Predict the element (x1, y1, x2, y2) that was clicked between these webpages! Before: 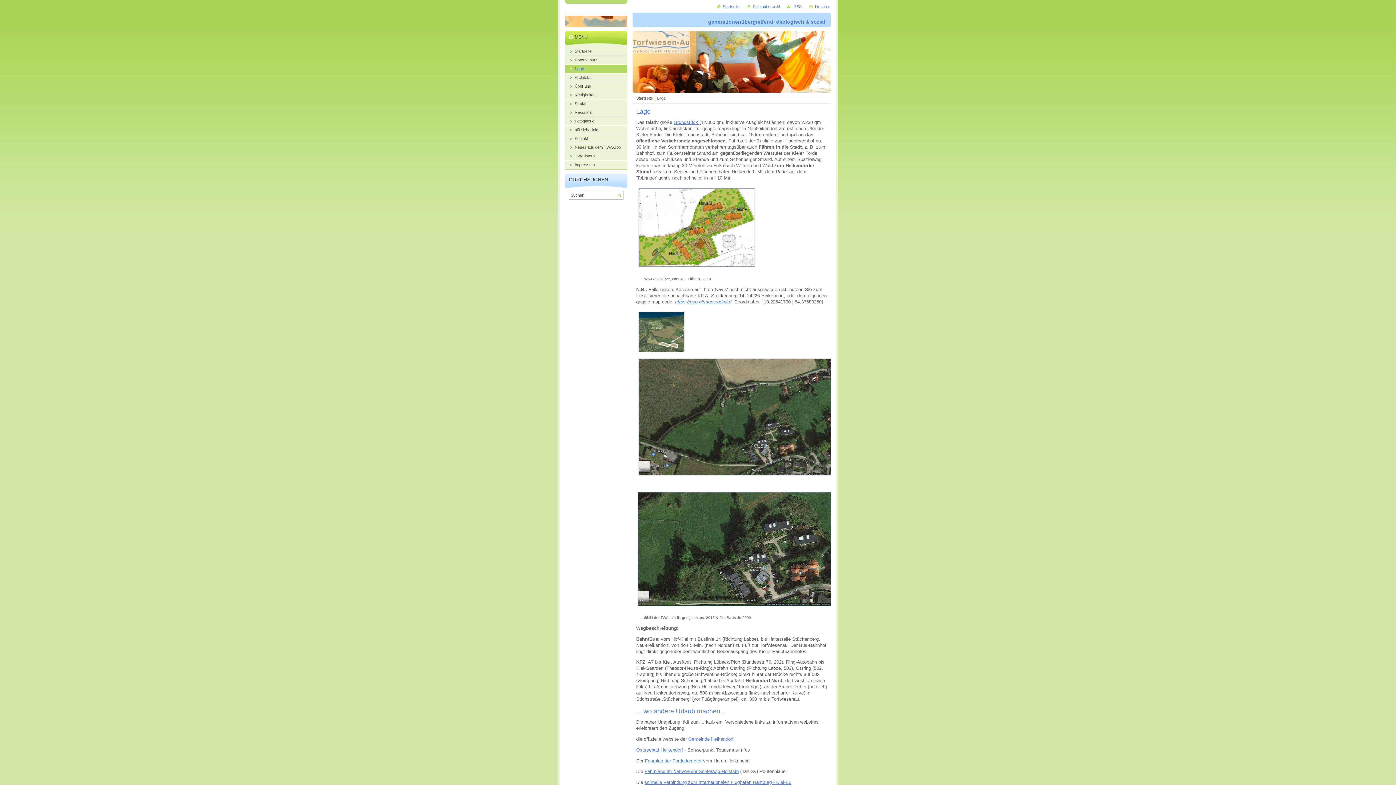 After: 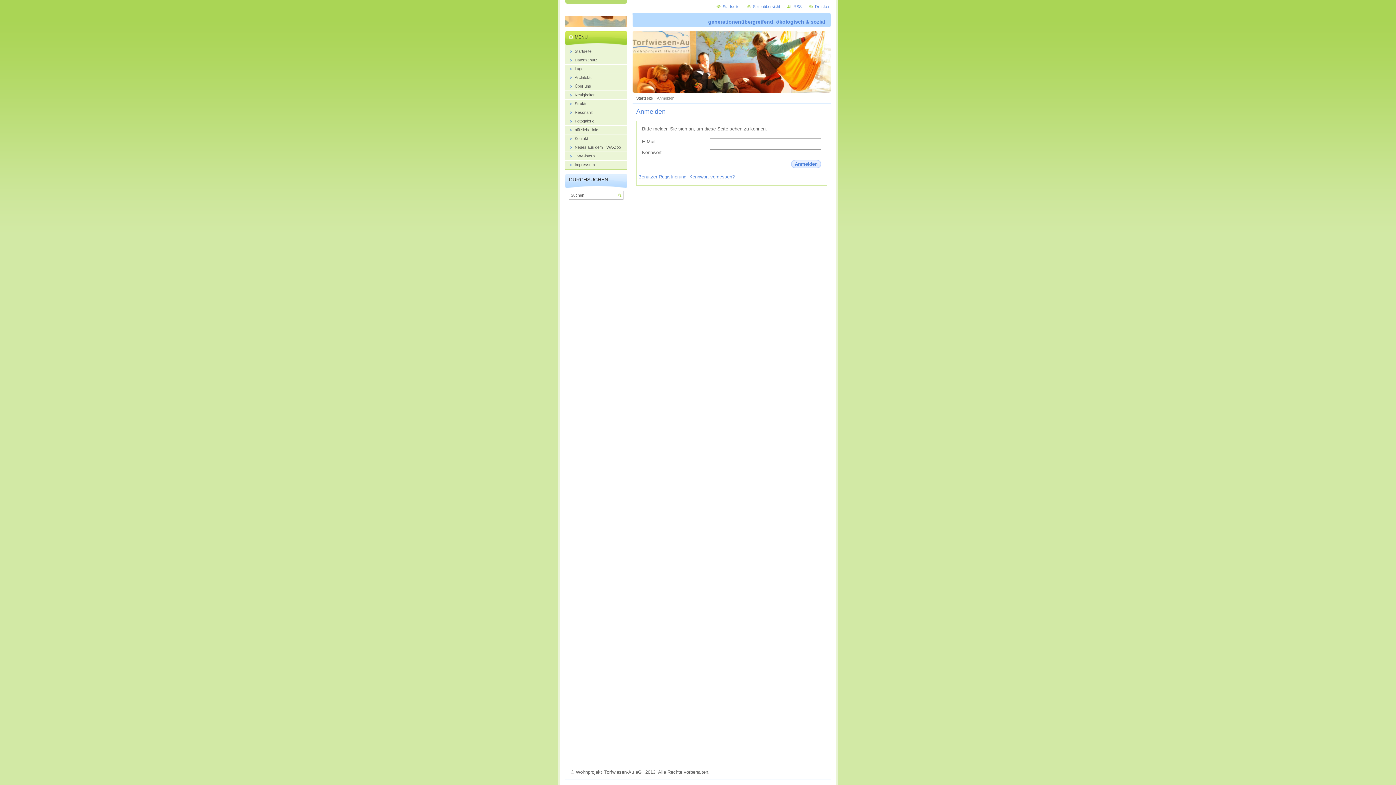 Action: label: TWA-intern bbox: (565, 151, 627, 160)